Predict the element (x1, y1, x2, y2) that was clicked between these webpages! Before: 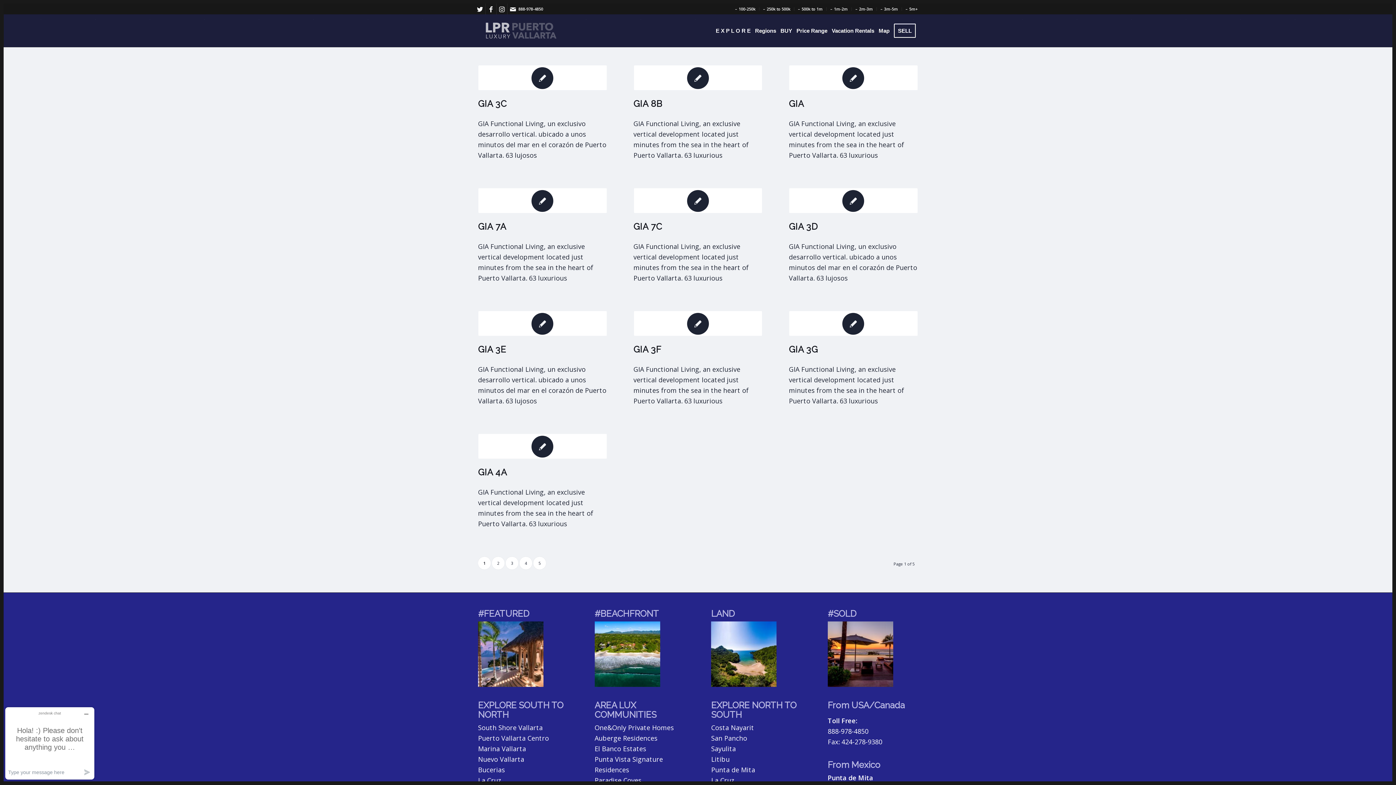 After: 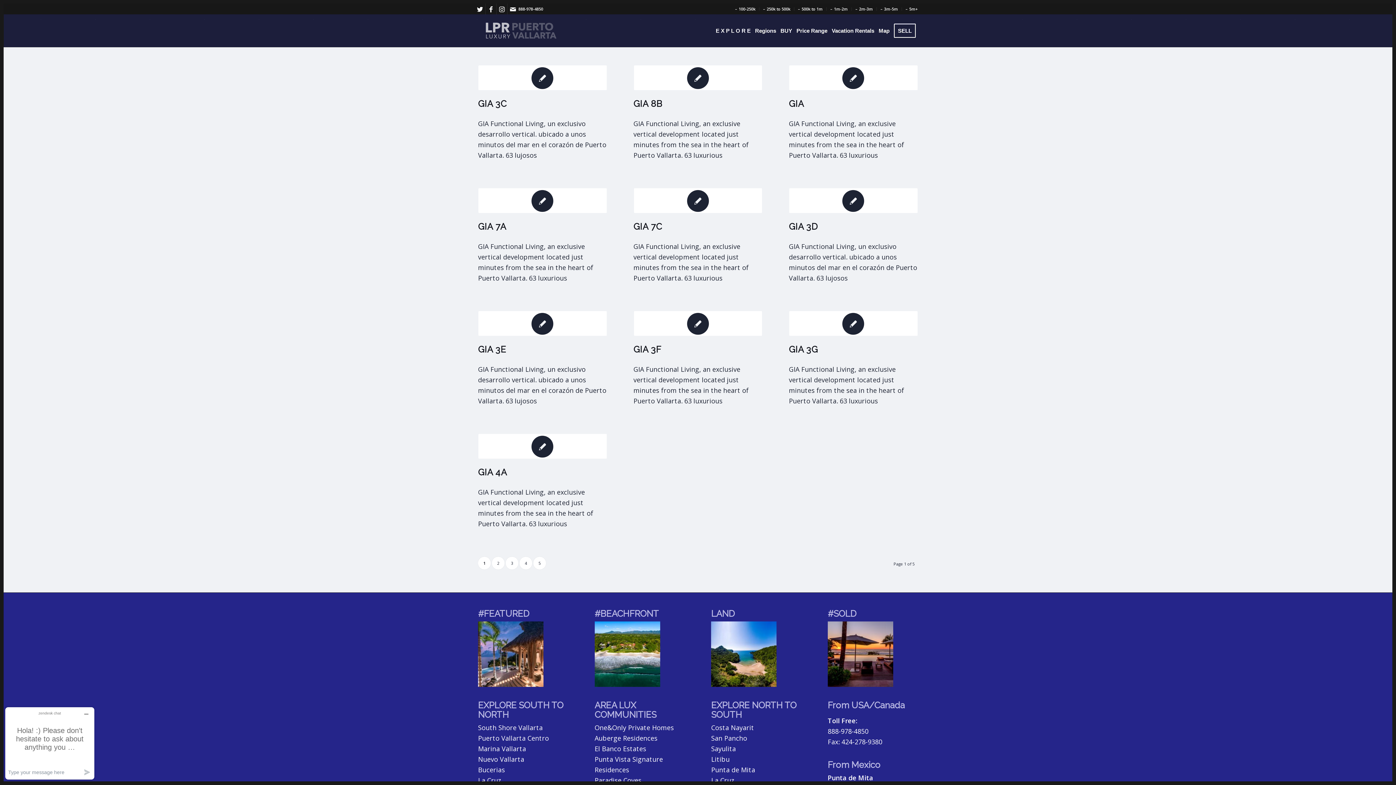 Action: bbox: (594, 680, 660, 689)